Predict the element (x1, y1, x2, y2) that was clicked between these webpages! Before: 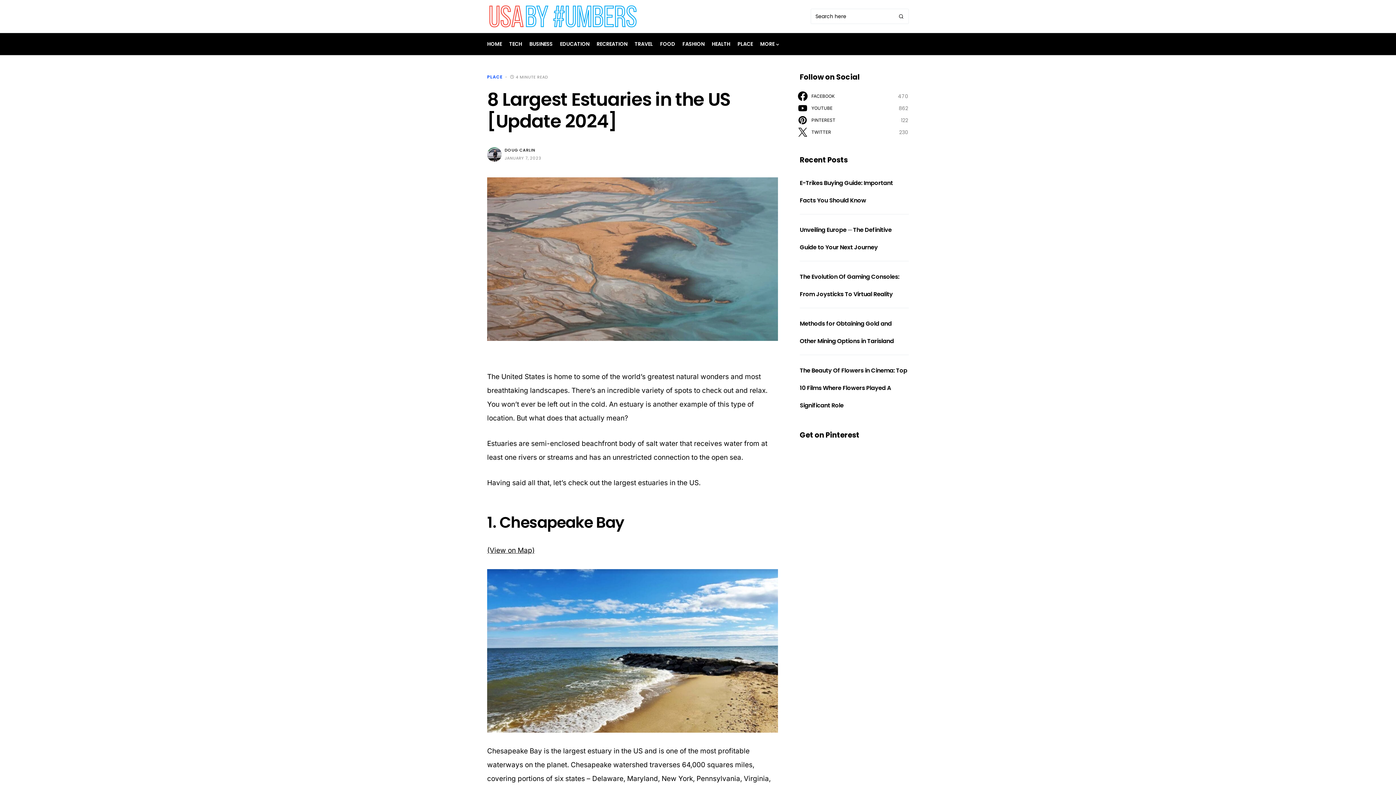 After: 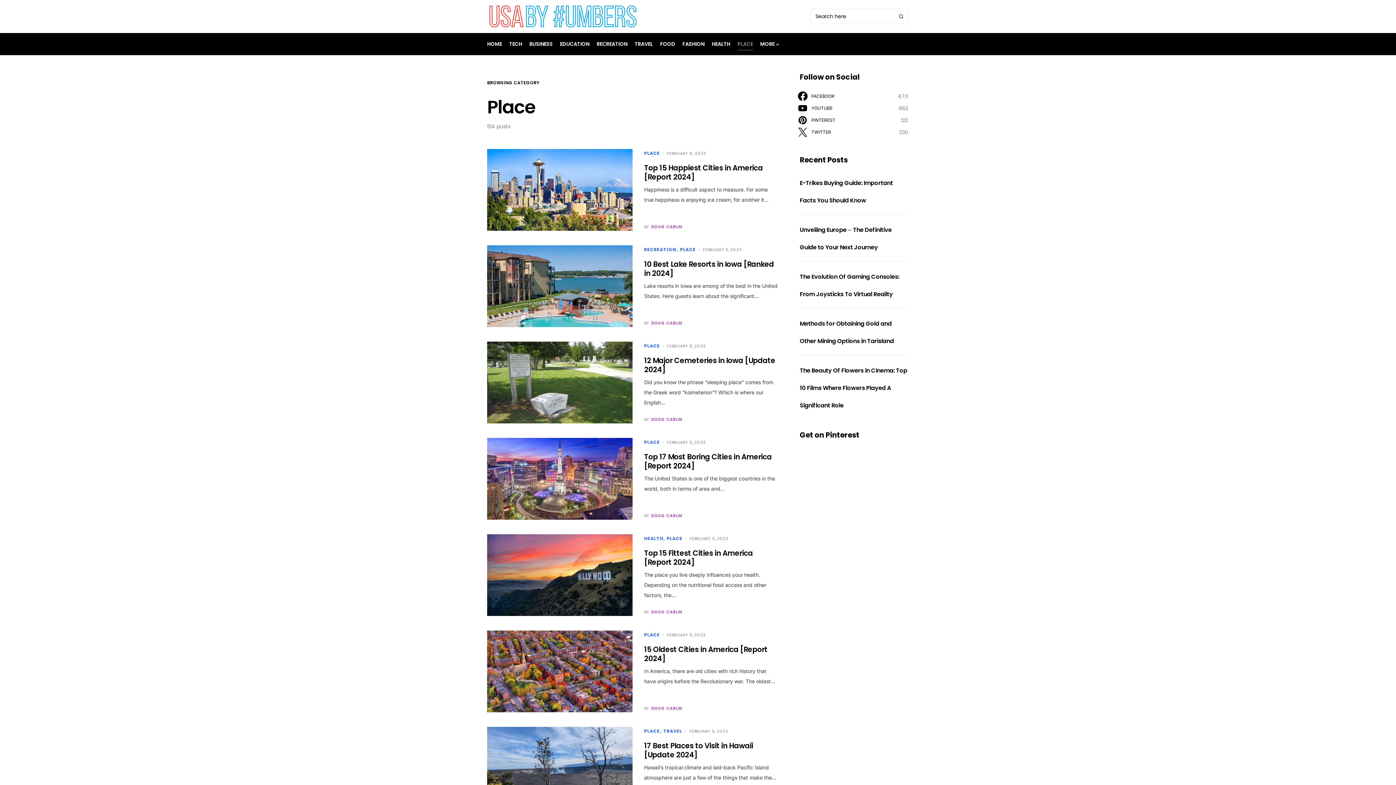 Action: bbox: (737, 33, 753, 54) label: PLACE